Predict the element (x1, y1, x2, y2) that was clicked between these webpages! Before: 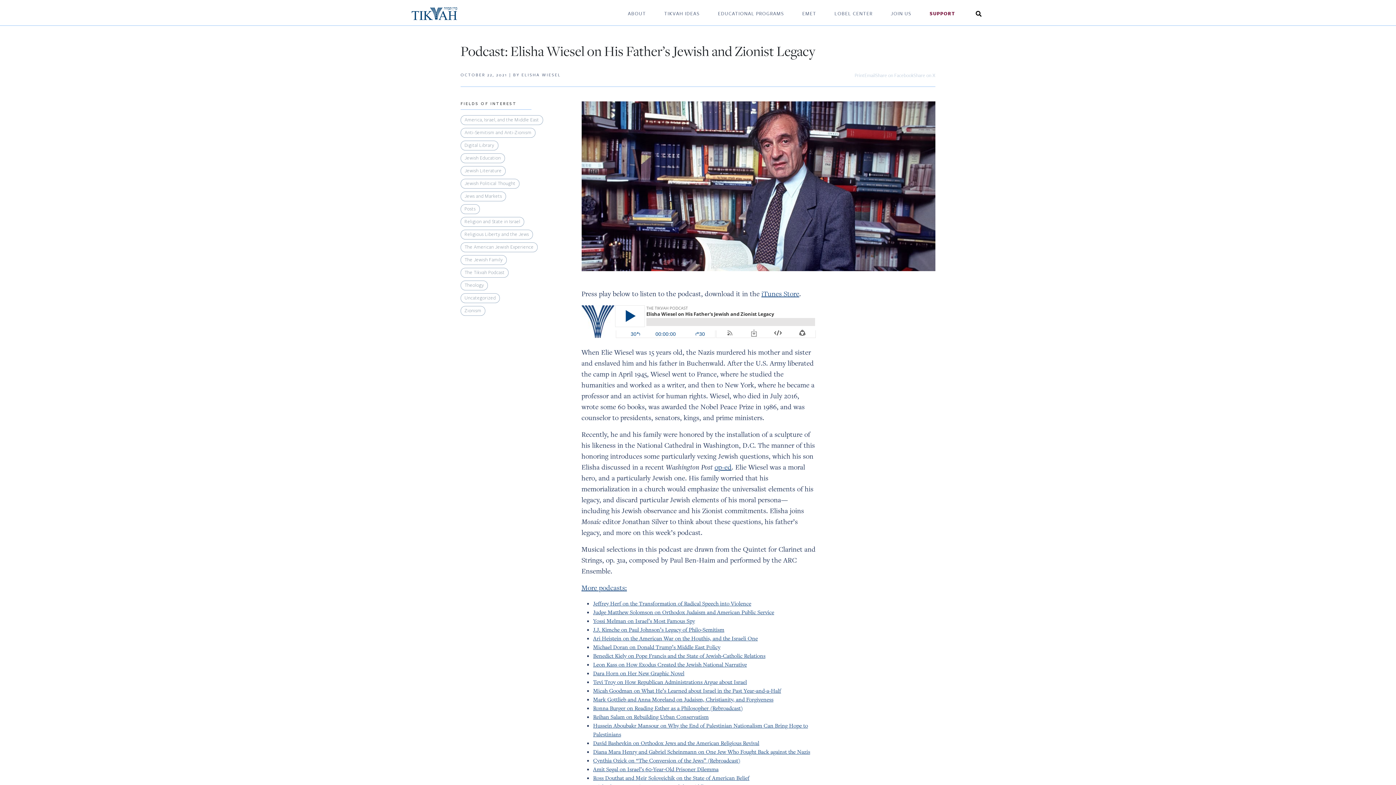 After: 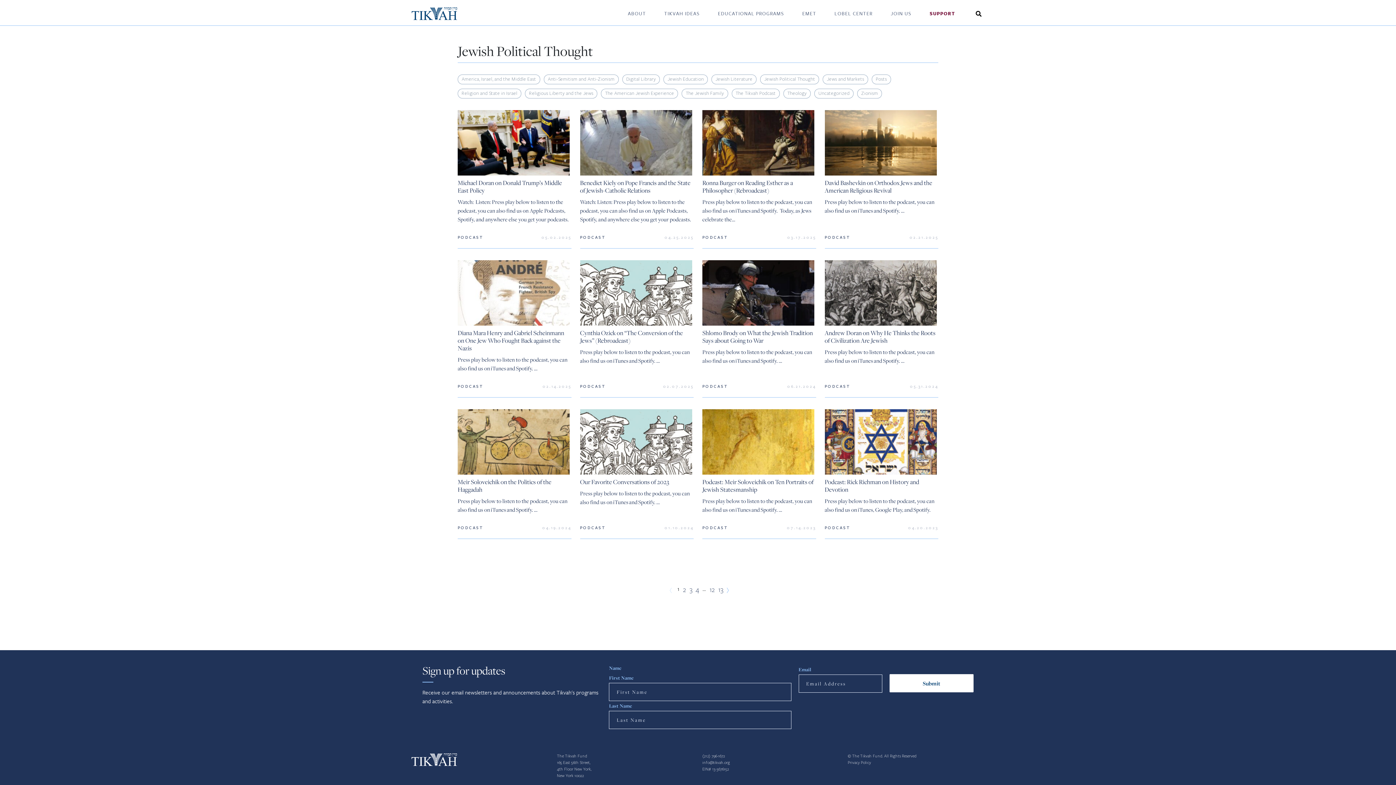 Action: label: Jewish Political Thought bbox: (460, 178, 519, 188)